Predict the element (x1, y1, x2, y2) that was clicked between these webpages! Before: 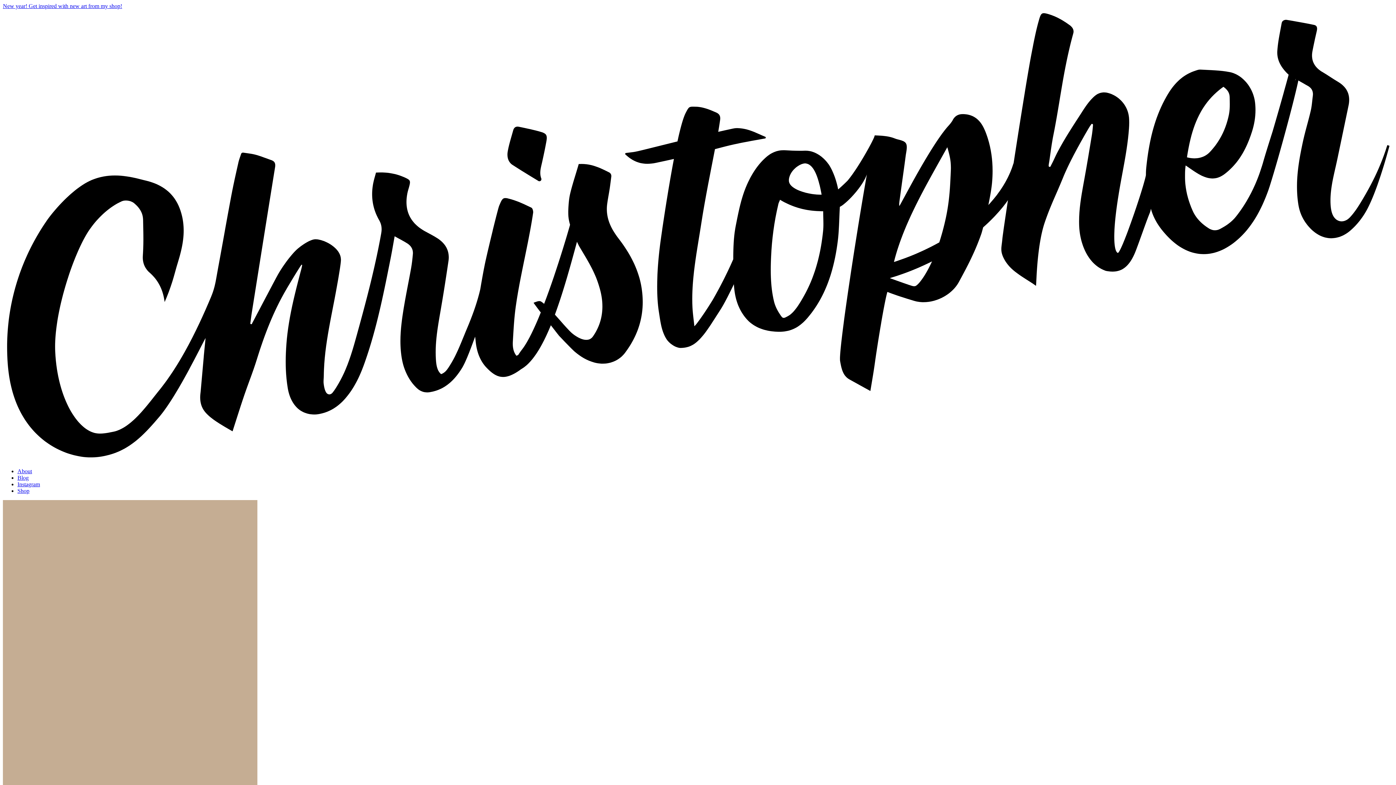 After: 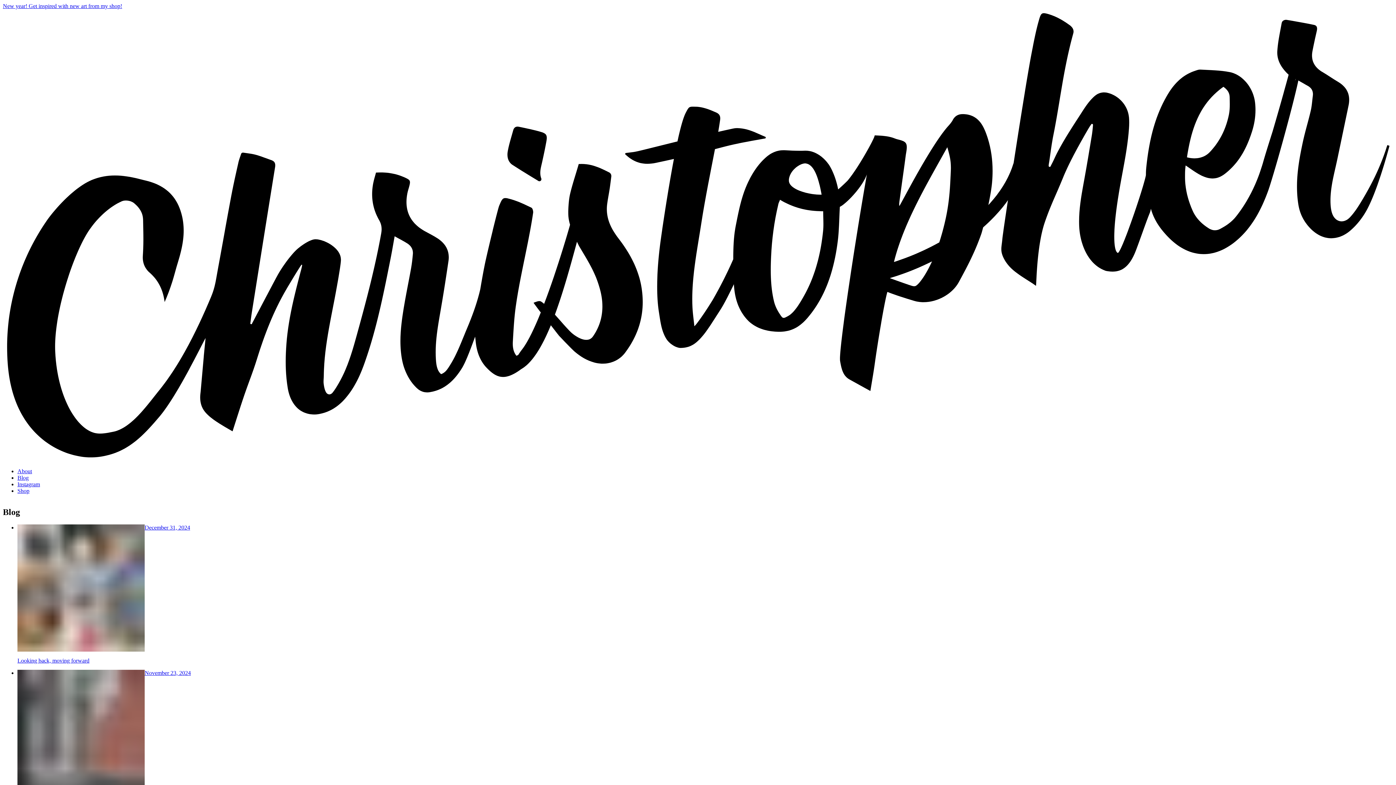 Action: bbox: (17, 474, 28, 481) label: Blog